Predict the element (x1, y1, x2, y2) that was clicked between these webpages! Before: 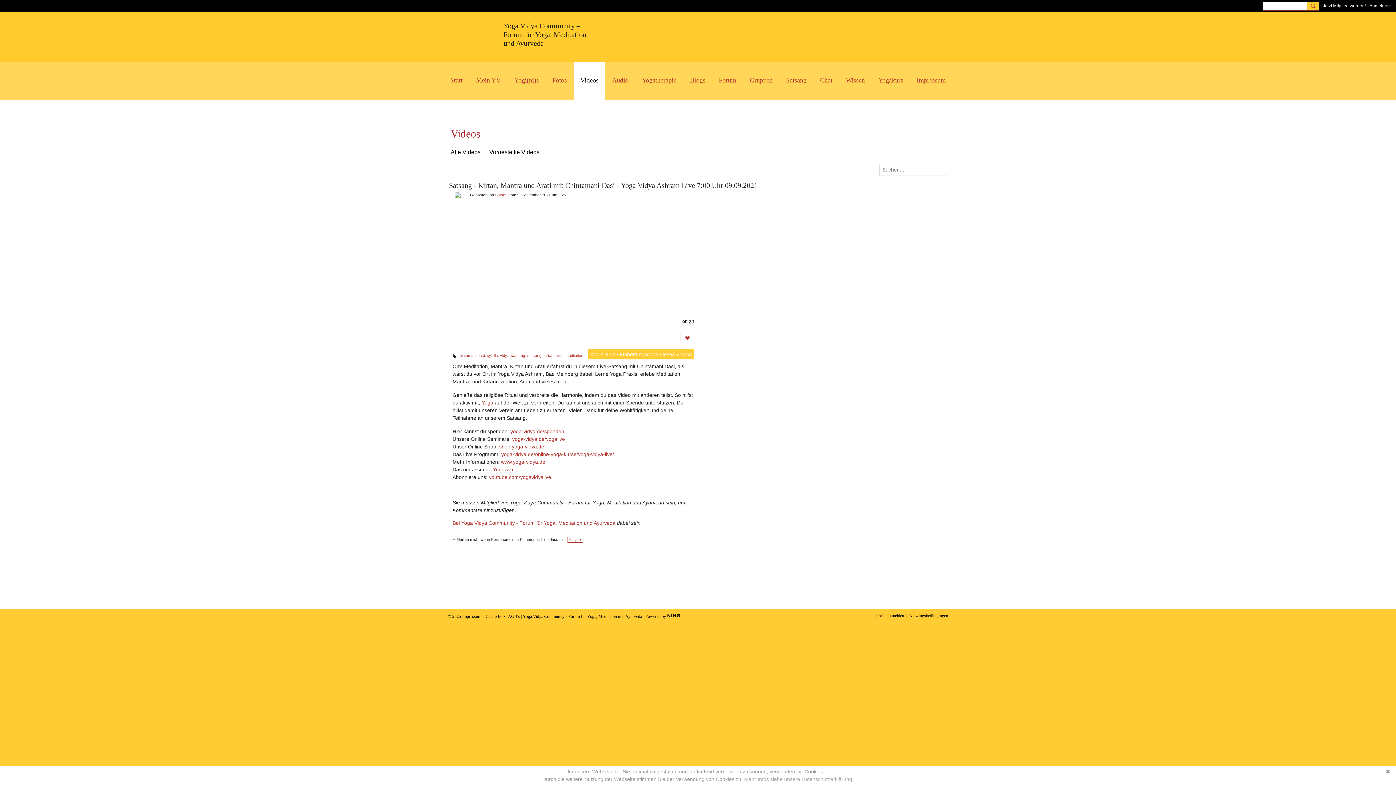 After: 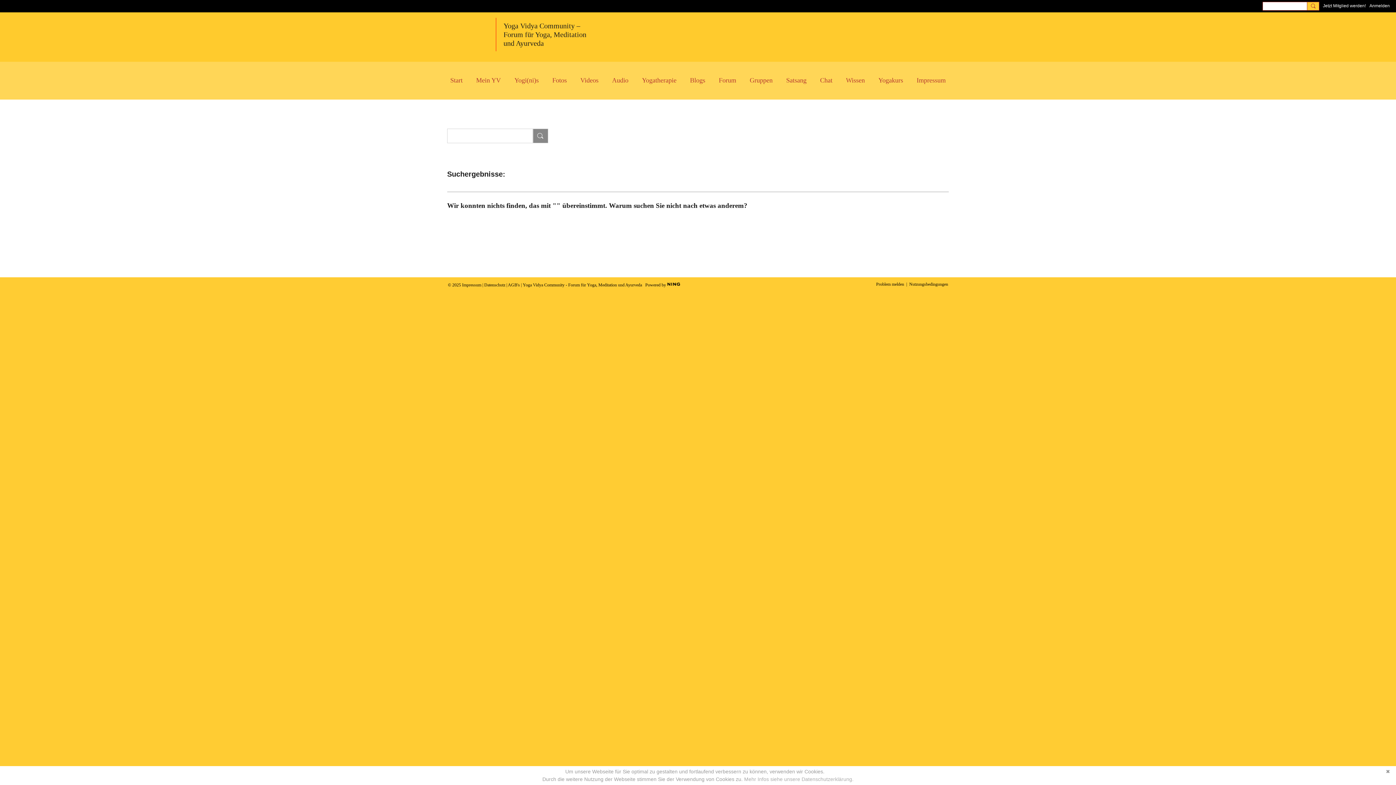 Action: bbox: (1307, 1, 1319, 10)